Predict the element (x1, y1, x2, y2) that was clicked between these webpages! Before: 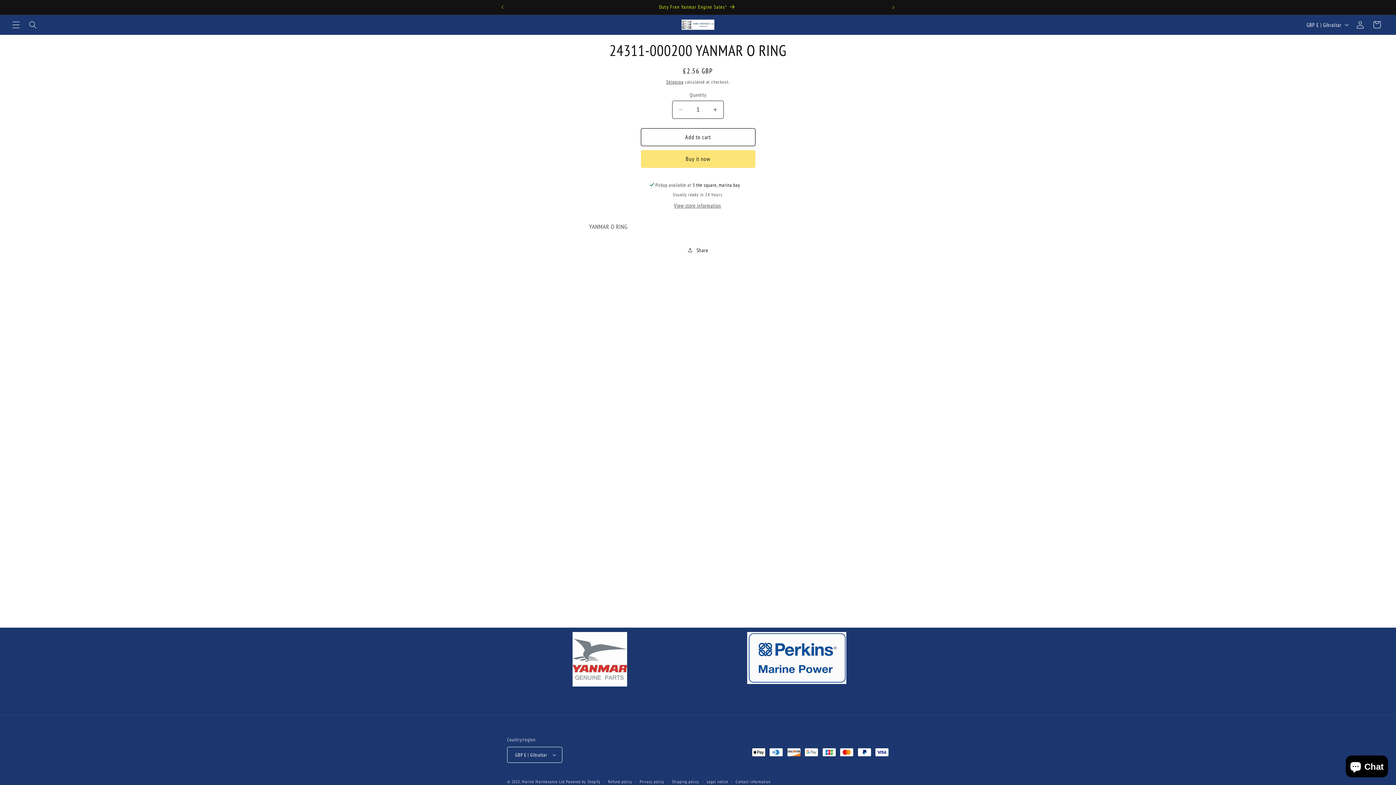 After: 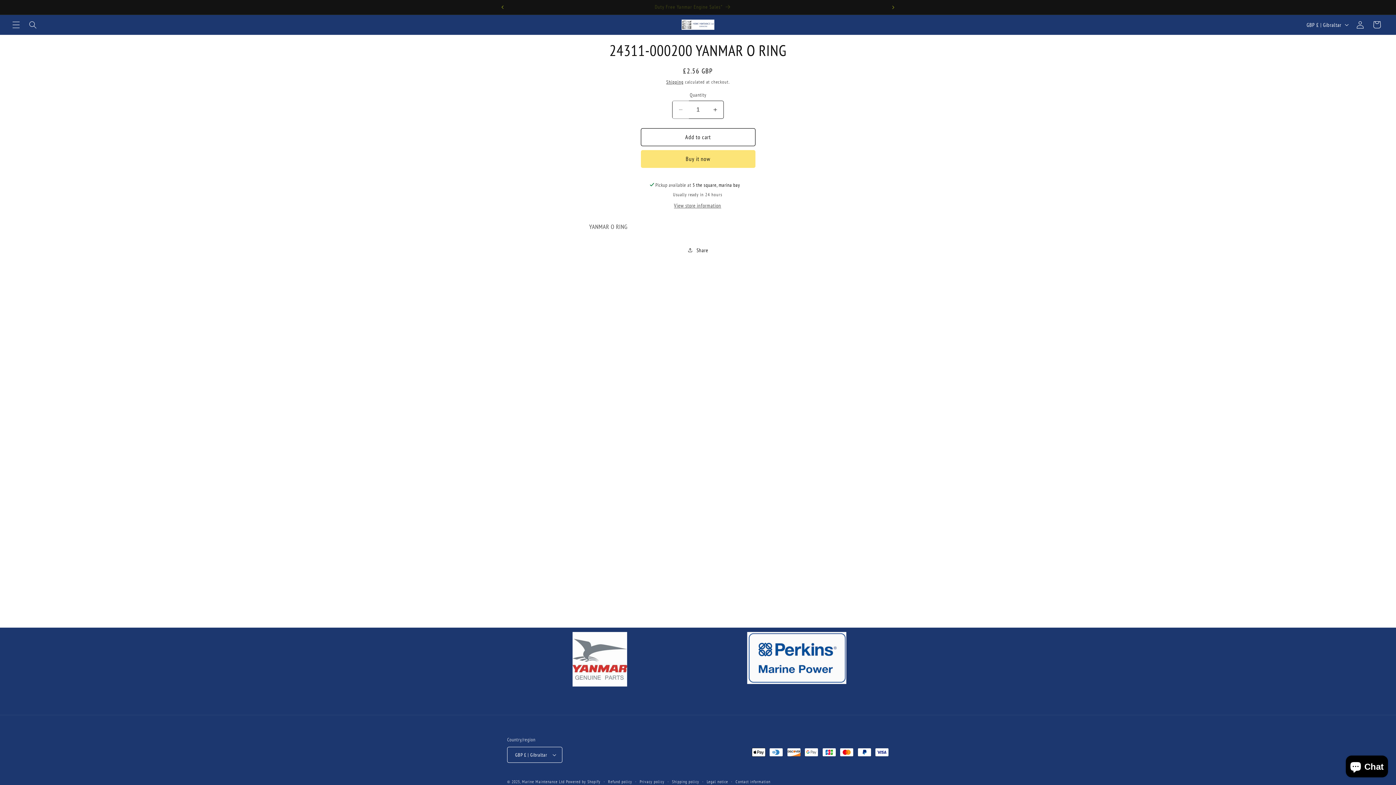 Action: bbox: (672, 100, 689, 118) label: Decrease quantity for 24311-000200 YANMAR O RING